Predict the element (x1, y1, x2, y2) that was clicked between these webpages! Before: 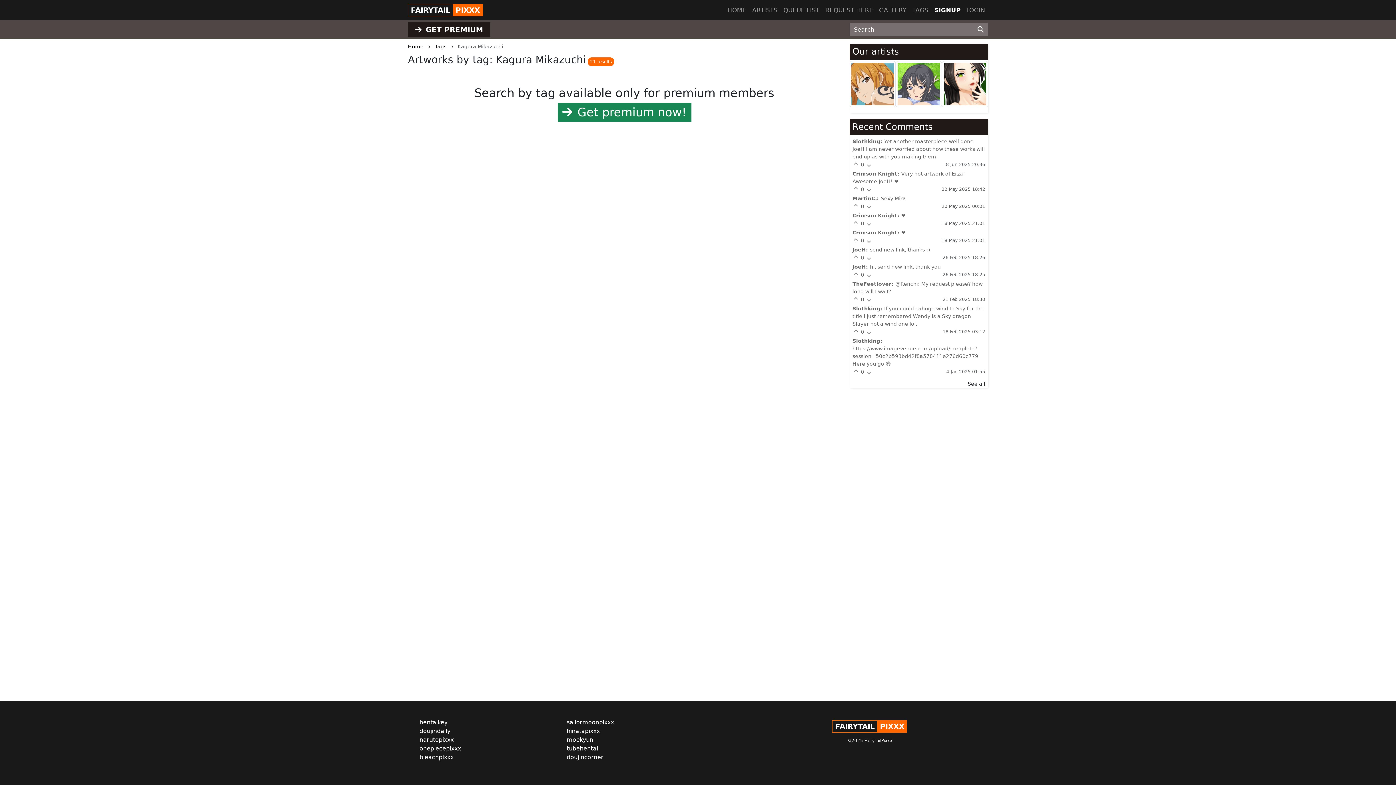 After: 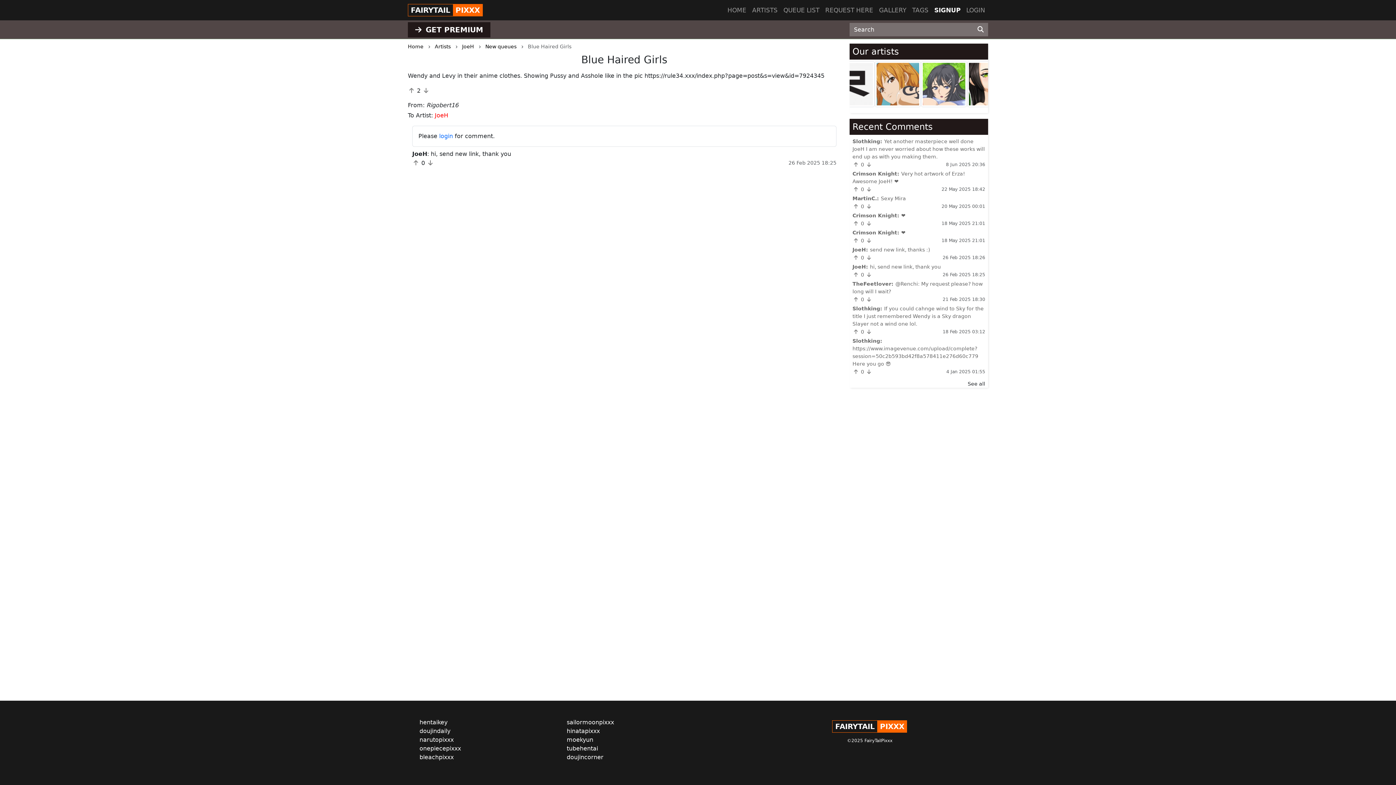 Action: bbox: (870, 264, 941, 269) label: hi, send new link, thank you